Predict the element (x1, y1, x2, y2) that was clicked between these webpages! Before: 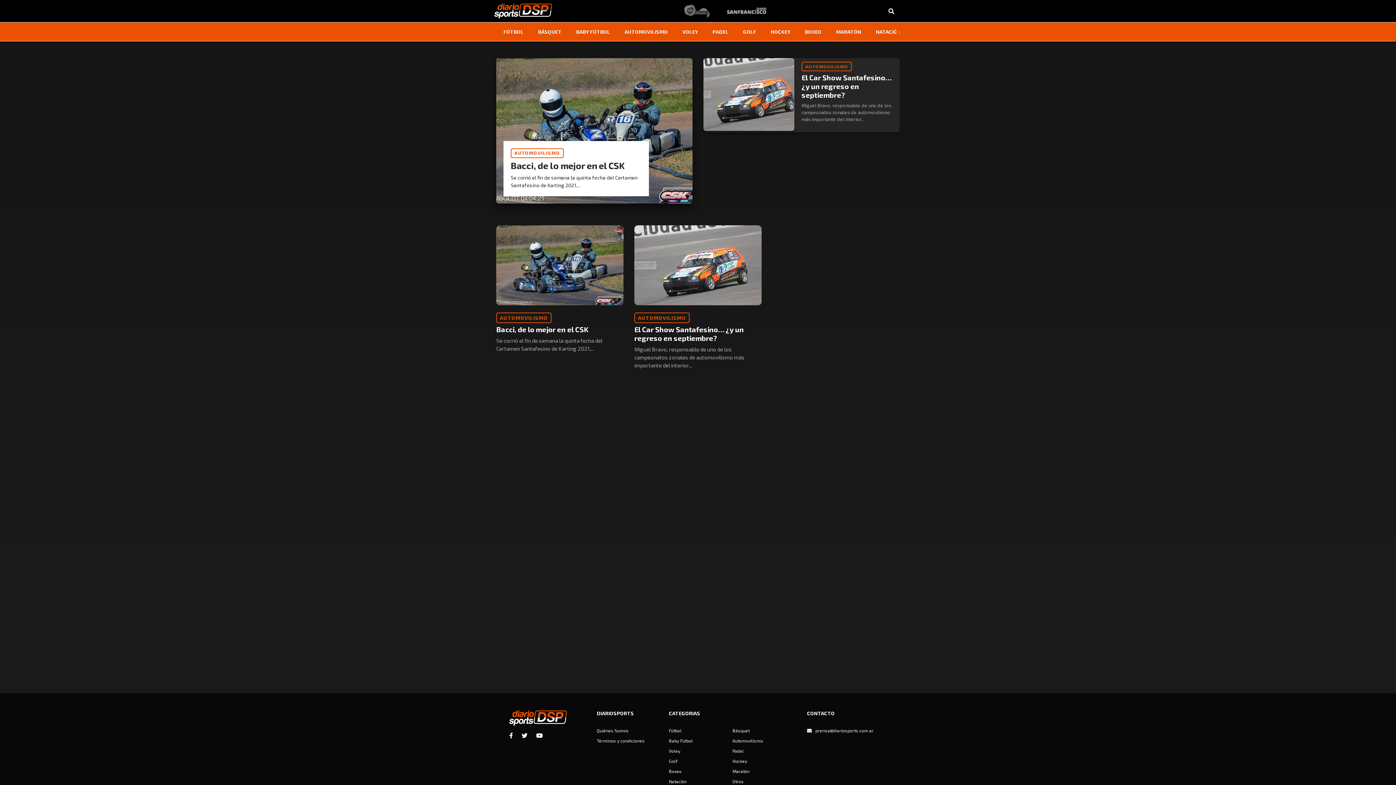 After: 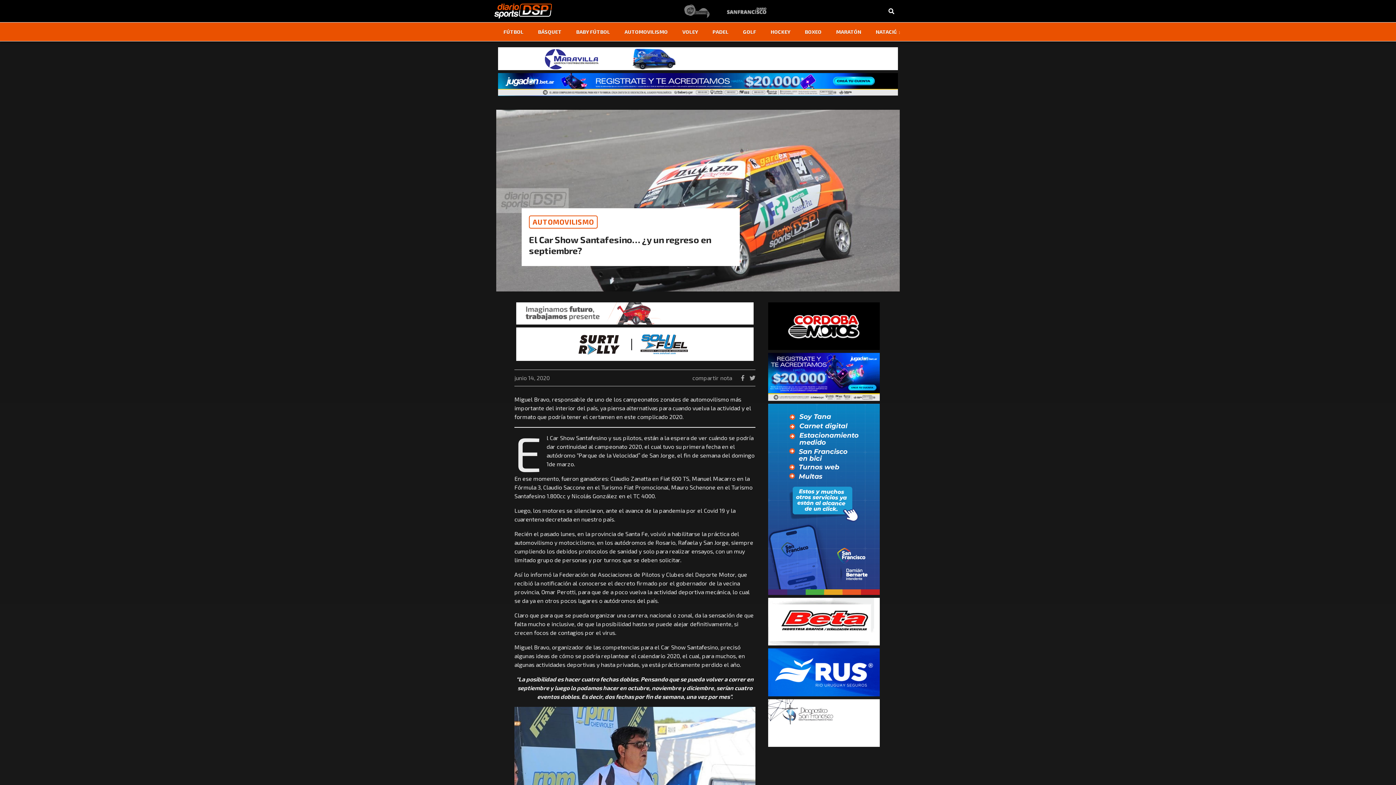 Action: label: AUTOMOVILISMO

El Car Show Santafesino… ¿y un regreso en septiembre?

Miguel Bravo, responsable de uno de los campeonatos zonales de automovilismo más importante del interior... bbox: (634, 225, 761, 376)